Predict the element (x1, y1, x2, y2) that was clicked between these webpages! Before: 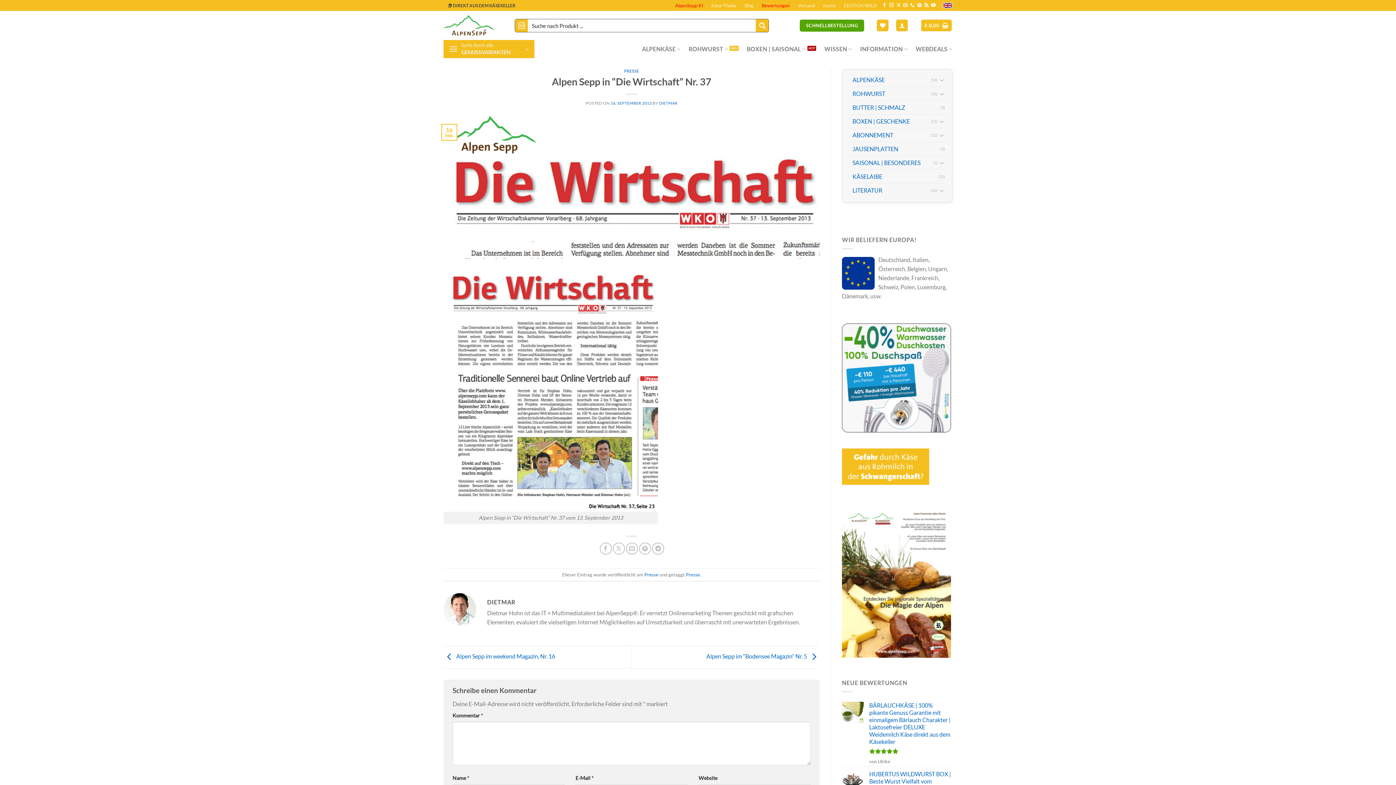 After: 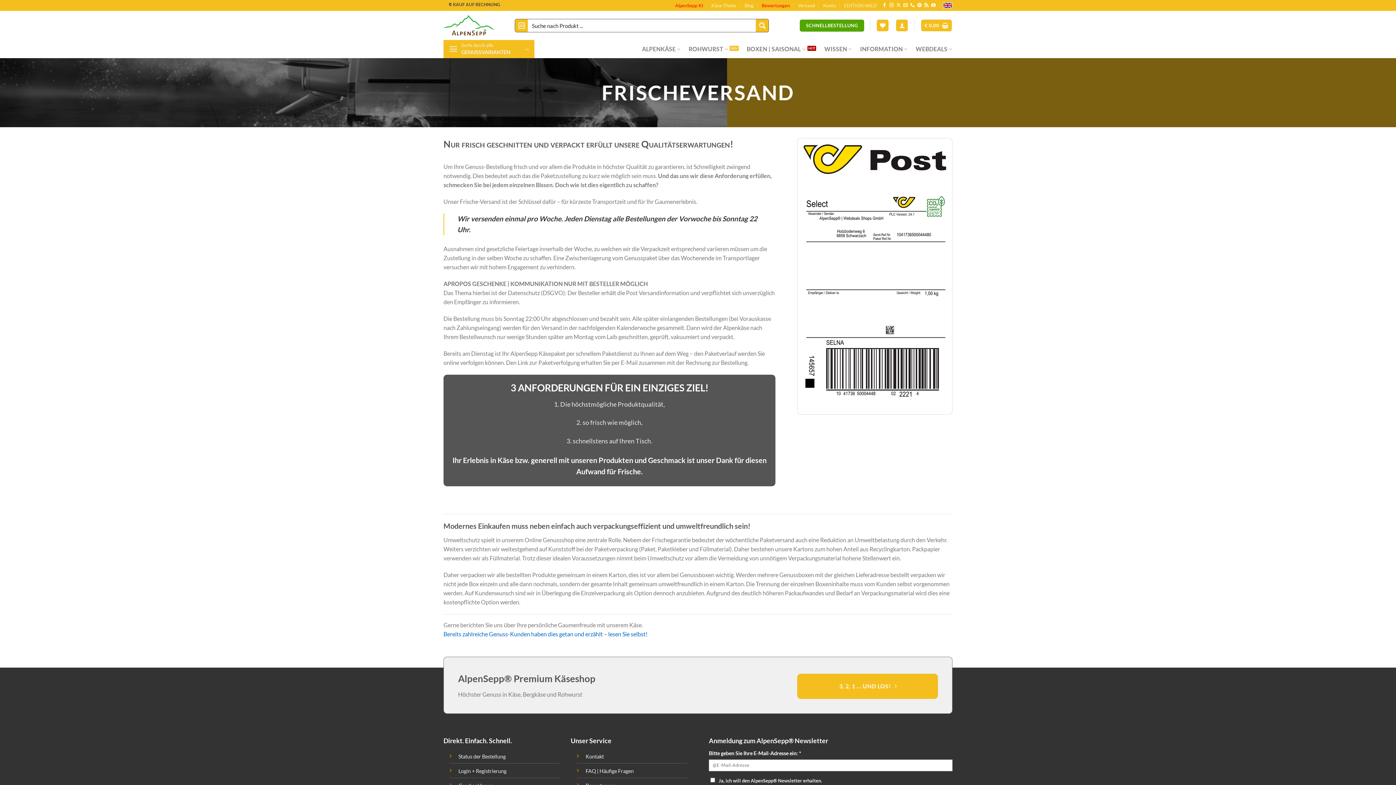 Action: label: 📦 DIREKT AUS DEM KÄSEKELLER bbox: (448, 2, 515, 8)